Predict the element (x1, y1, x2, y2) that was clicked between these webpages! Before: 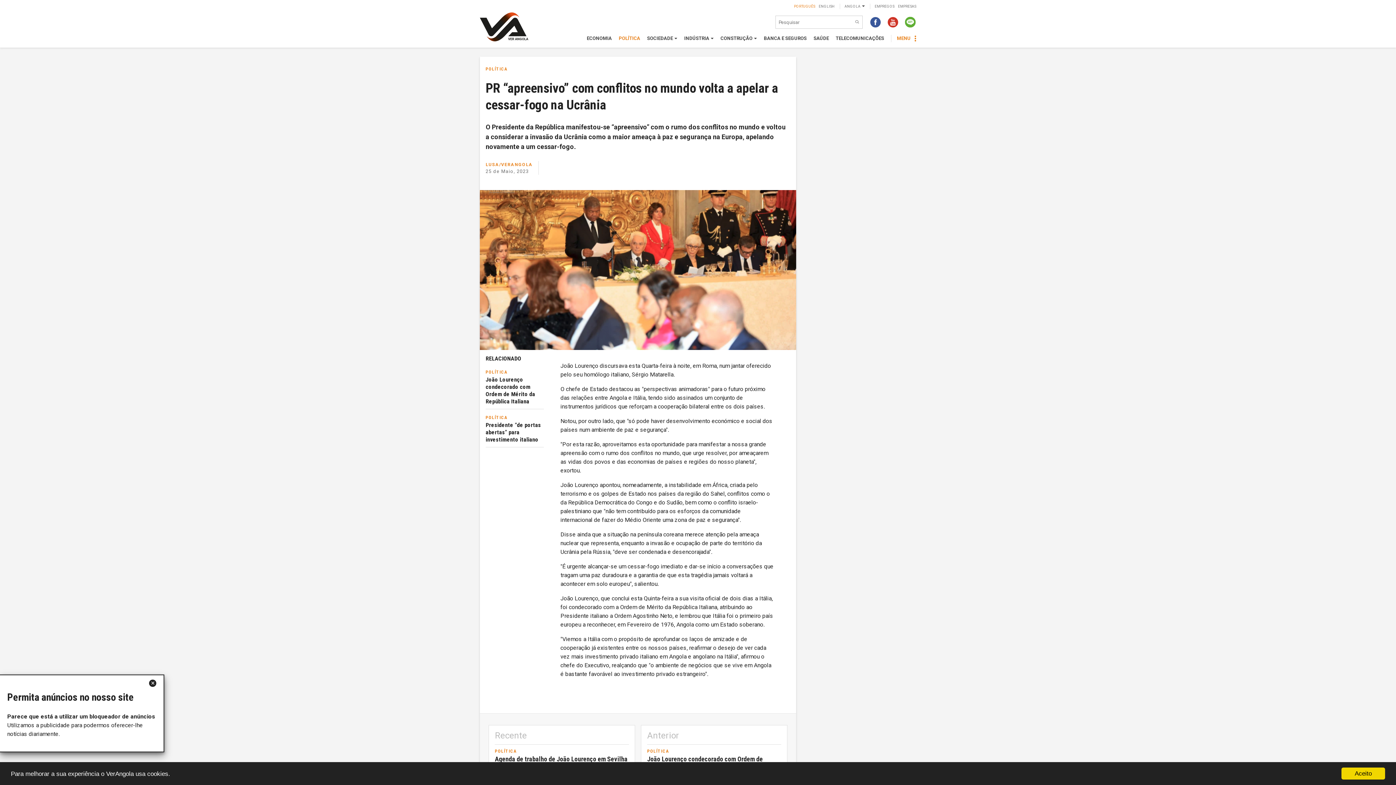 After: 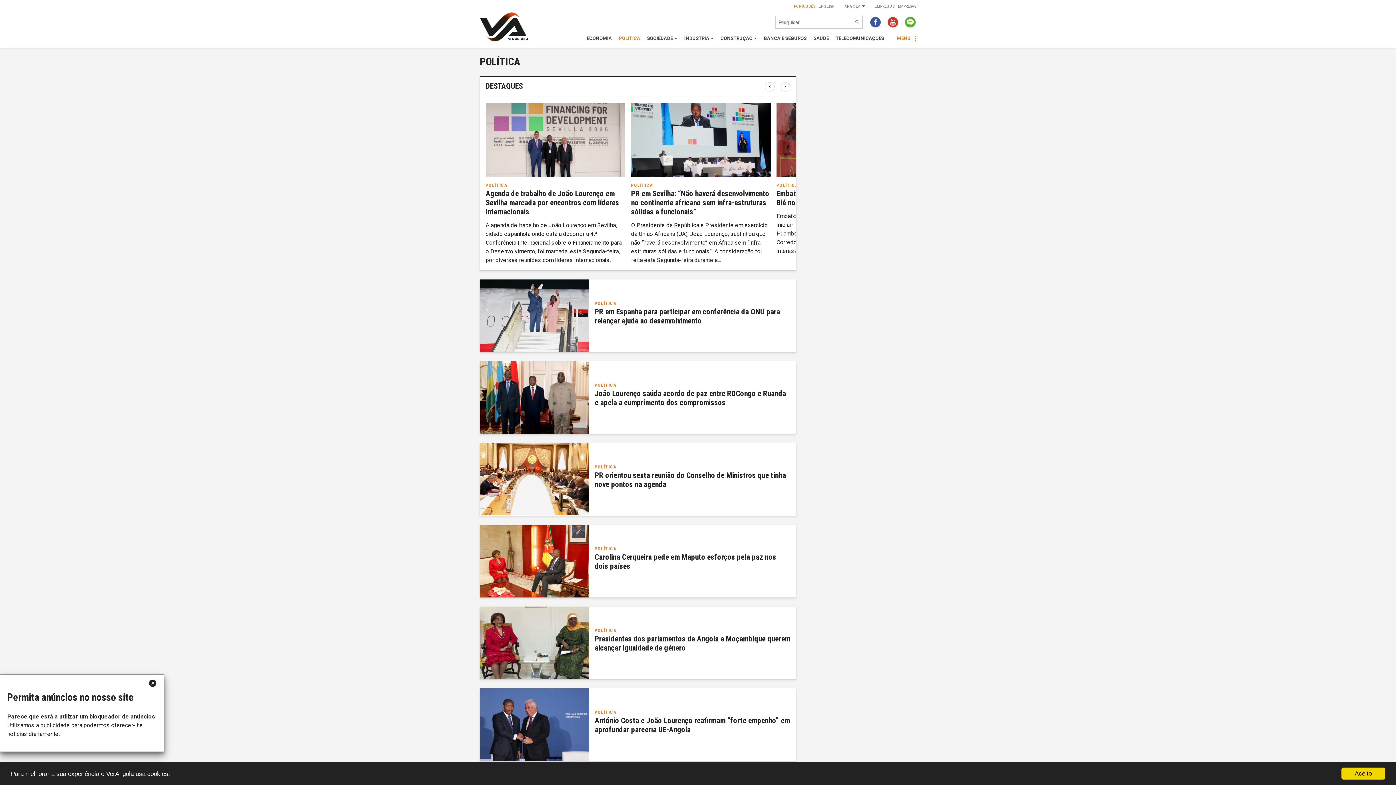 Action: label: POLÍTICA bbox: (485, 369, 507, 375)